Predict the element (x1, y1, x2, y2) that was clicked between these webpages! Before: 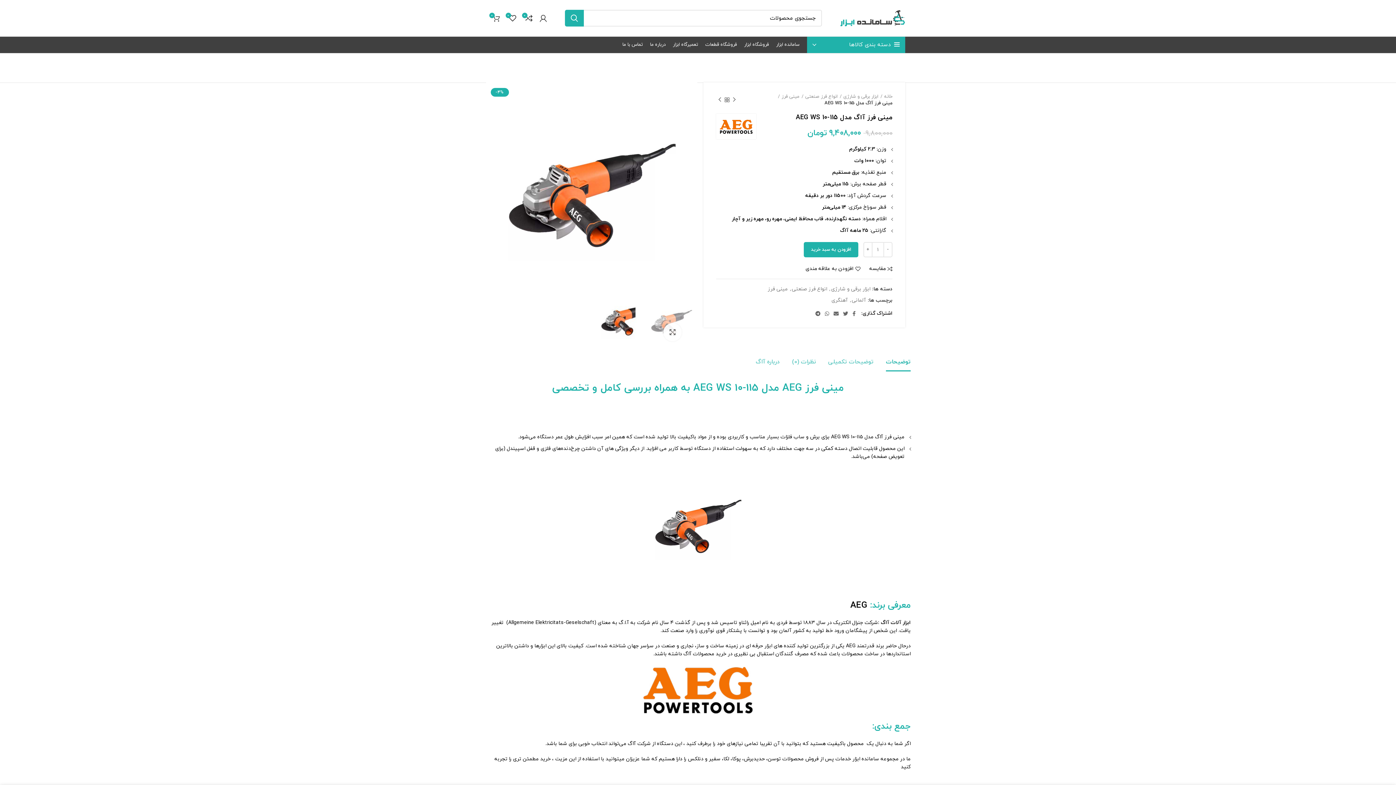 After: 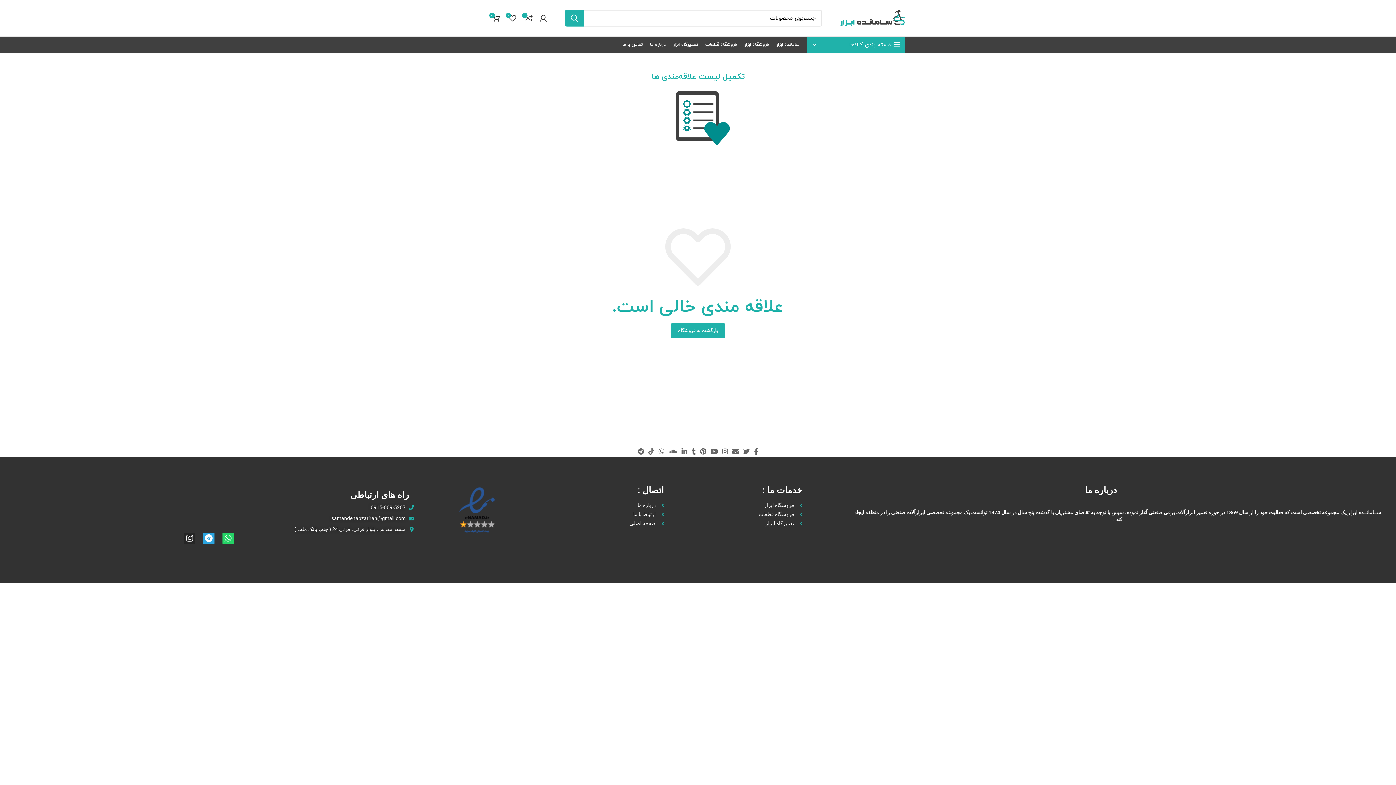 Action: label: 0 bbox: (505, 10, 520, 25)